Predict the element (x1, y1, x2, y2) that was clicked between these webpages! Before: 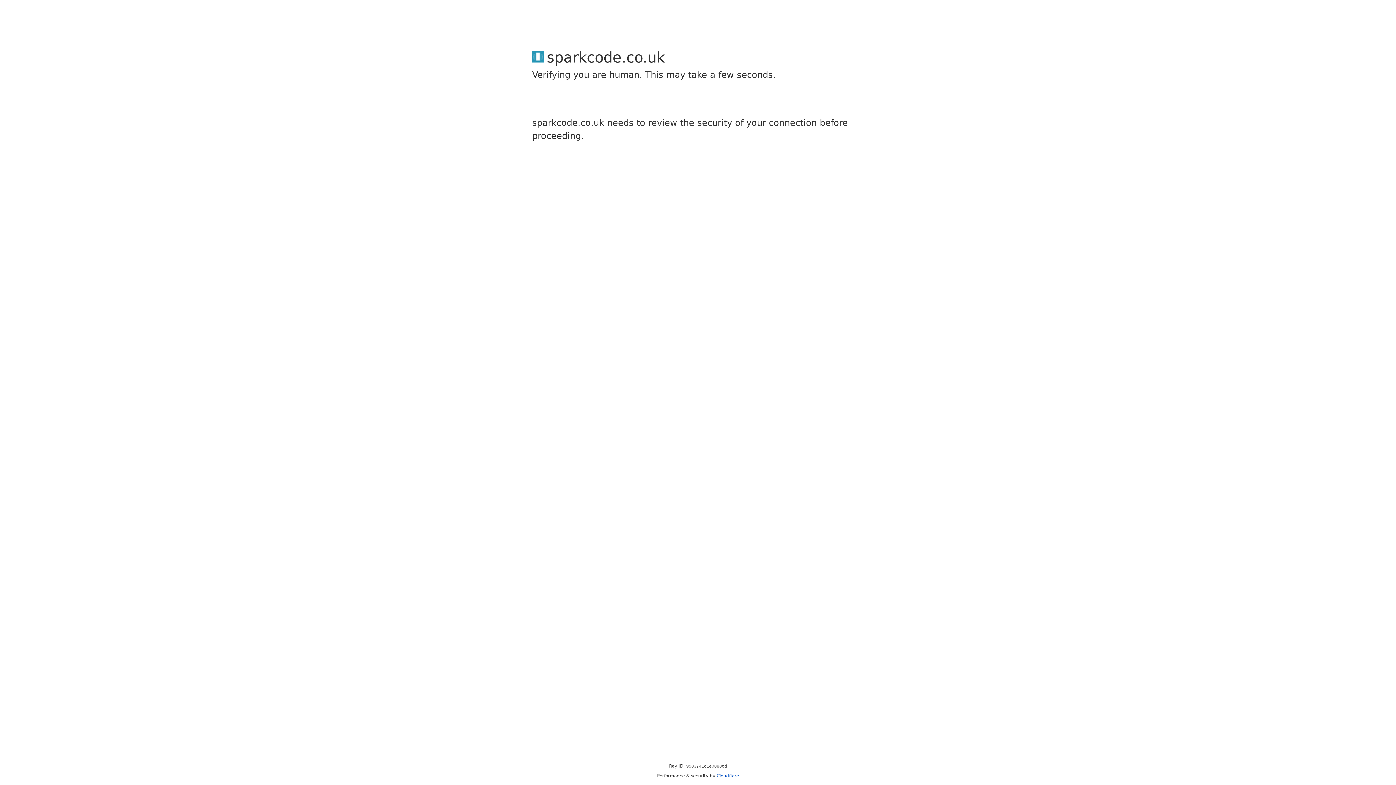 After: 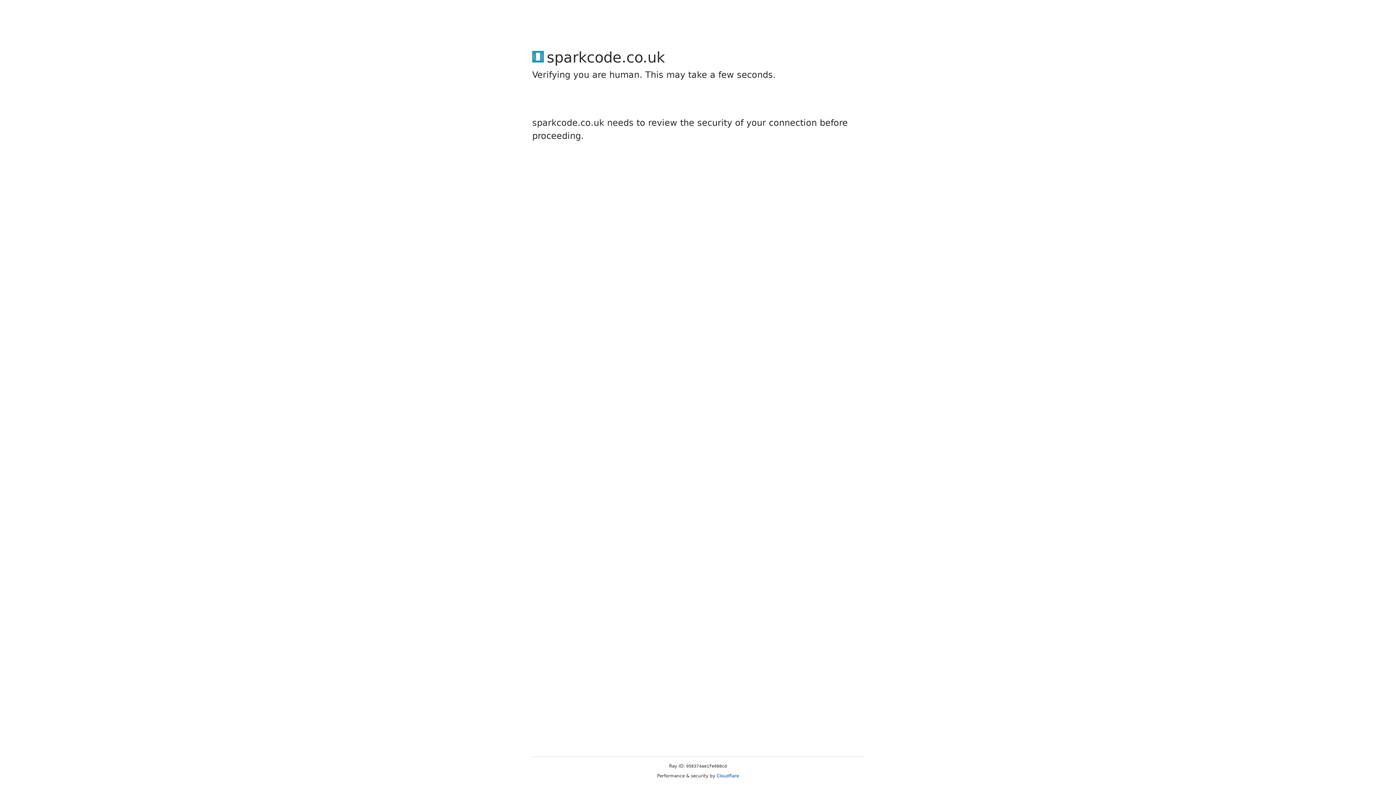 Action: label: Cloudflare bbox: (716, 773, 739, 778)